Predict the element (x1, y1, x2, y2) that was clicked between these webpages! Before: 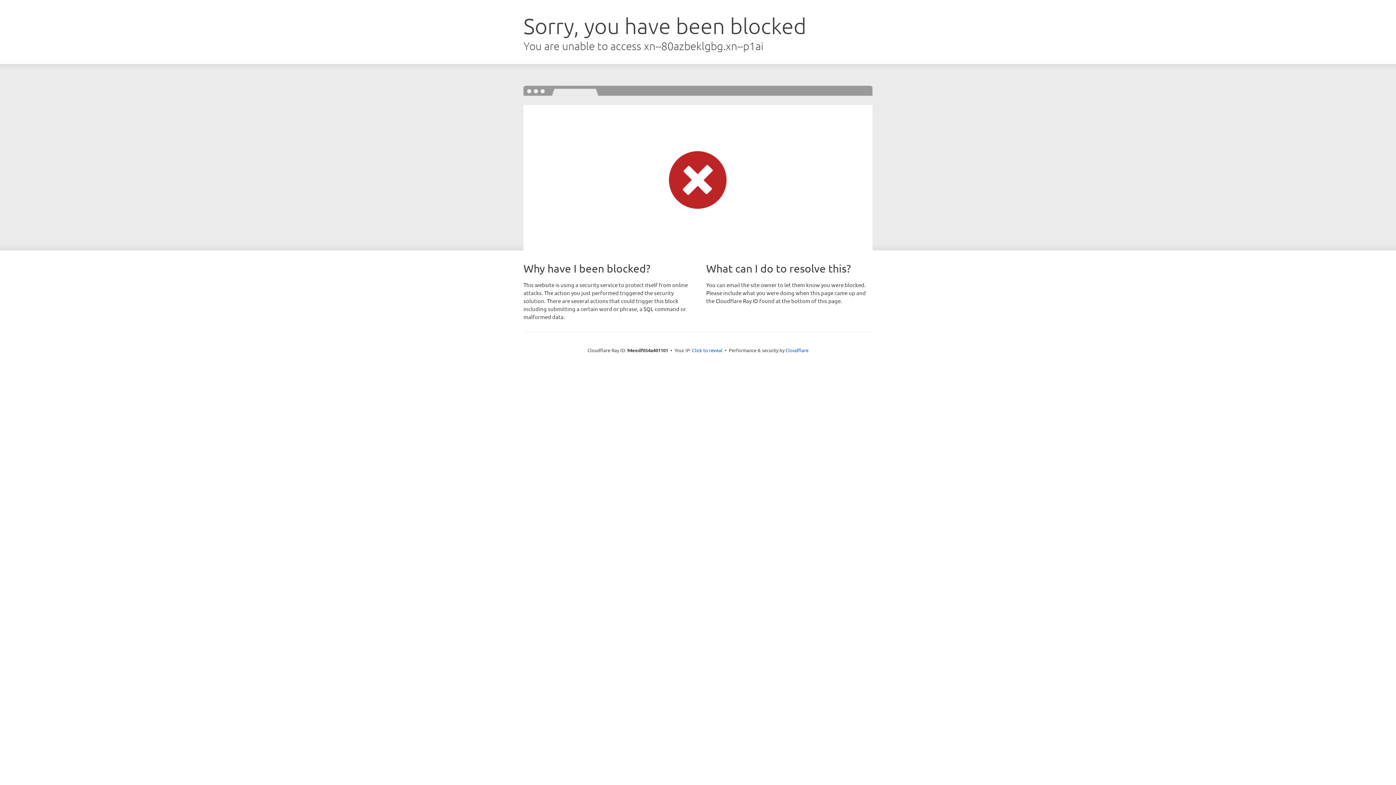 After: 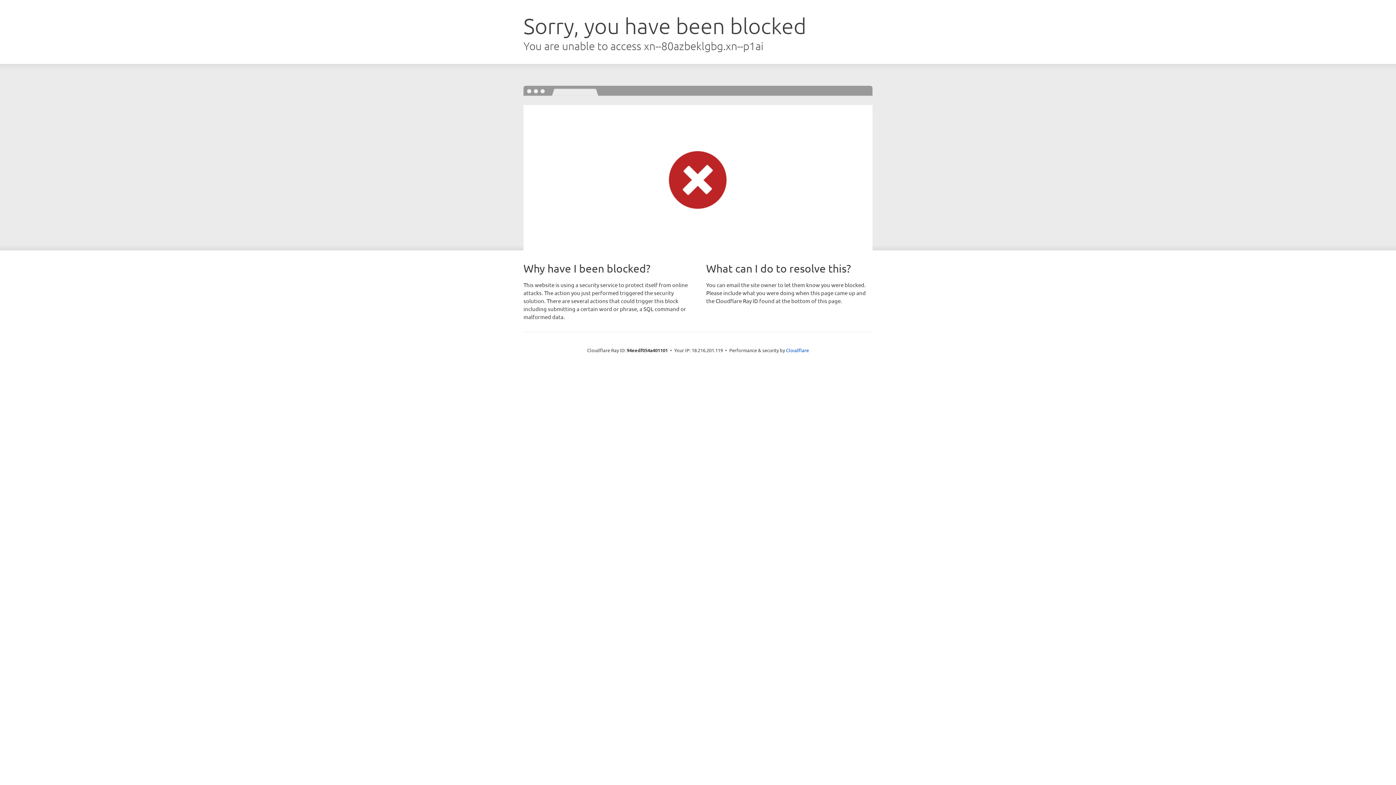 Action: bbox: (692, 346, 722, 353) label: Click to reveal